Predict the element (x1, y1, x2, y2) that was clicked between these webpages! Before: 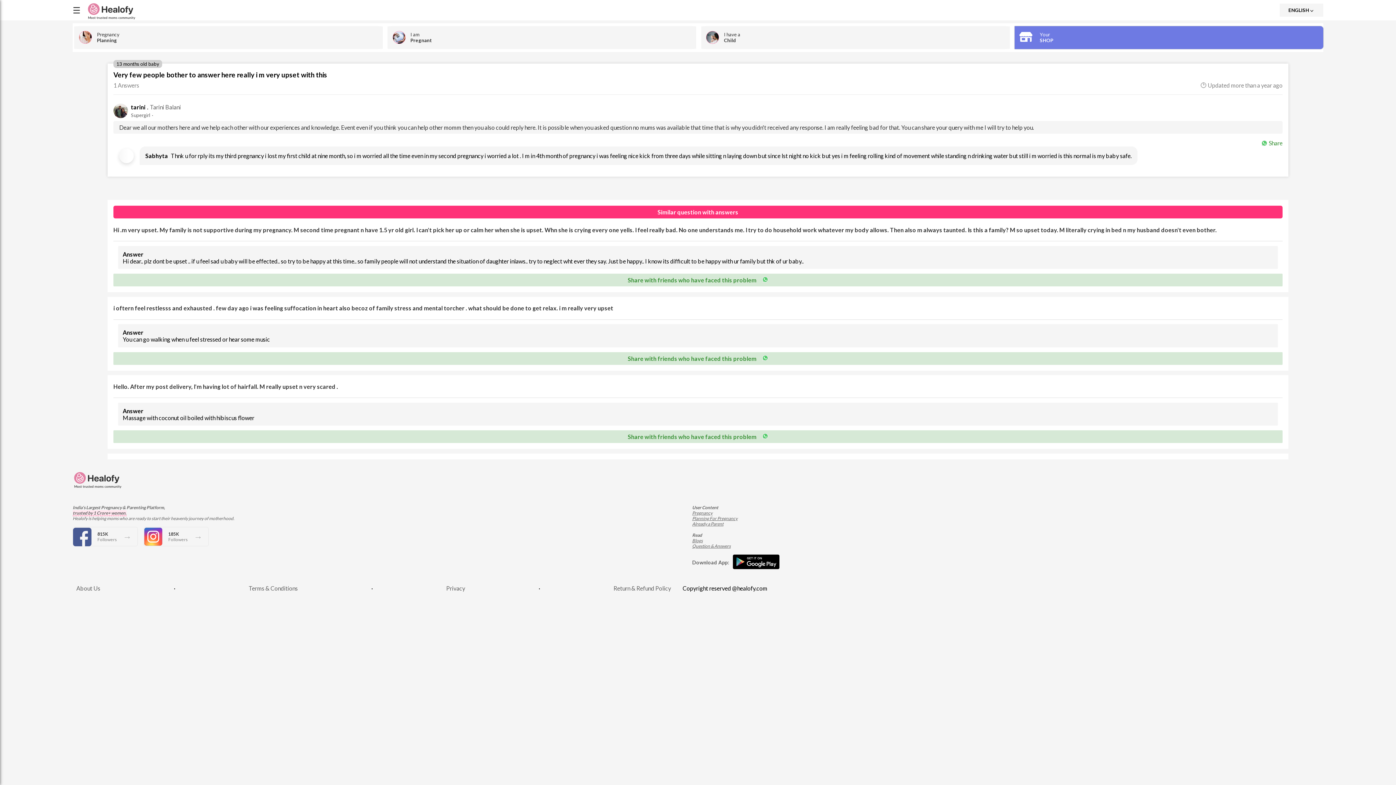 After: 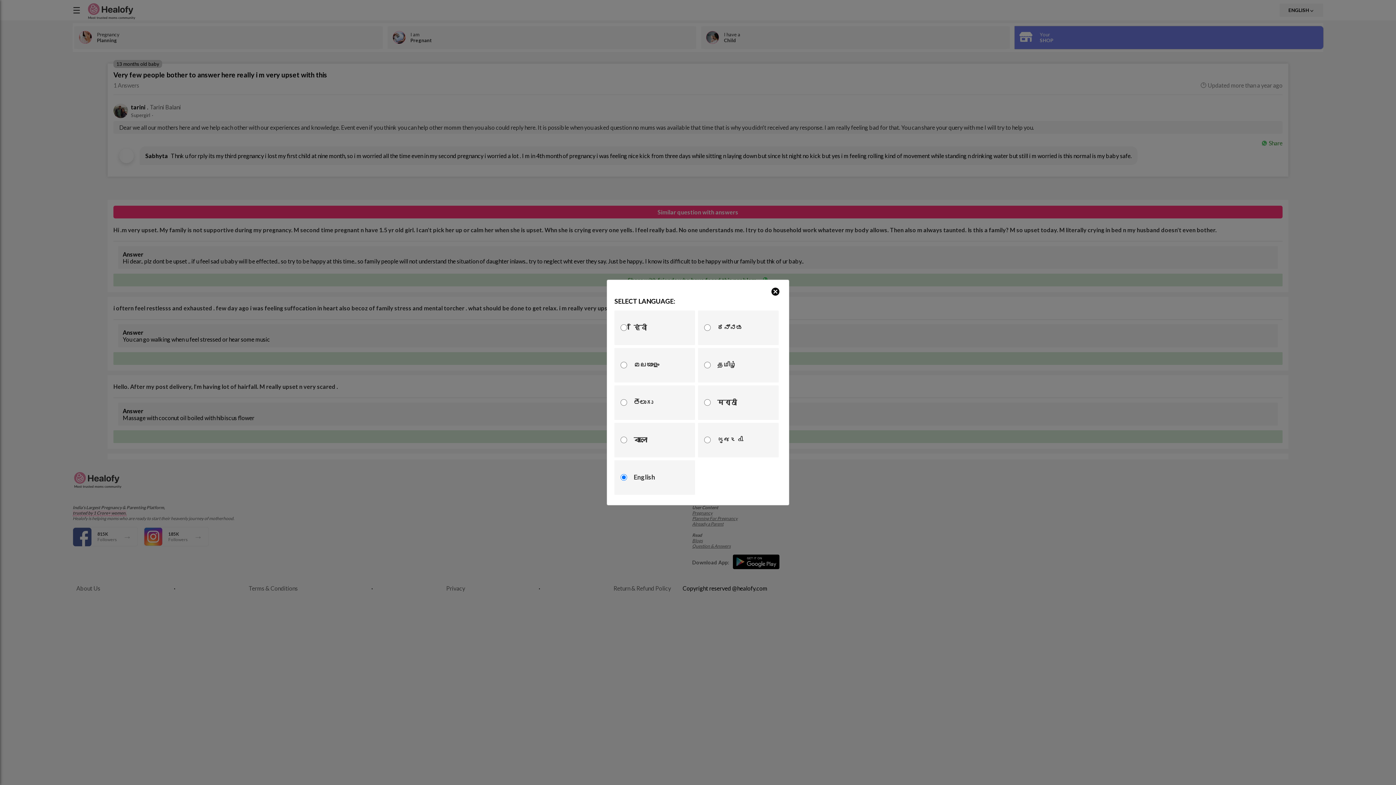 Action: bbox: (1280, 3, 1323, 16) label: ENGLISH